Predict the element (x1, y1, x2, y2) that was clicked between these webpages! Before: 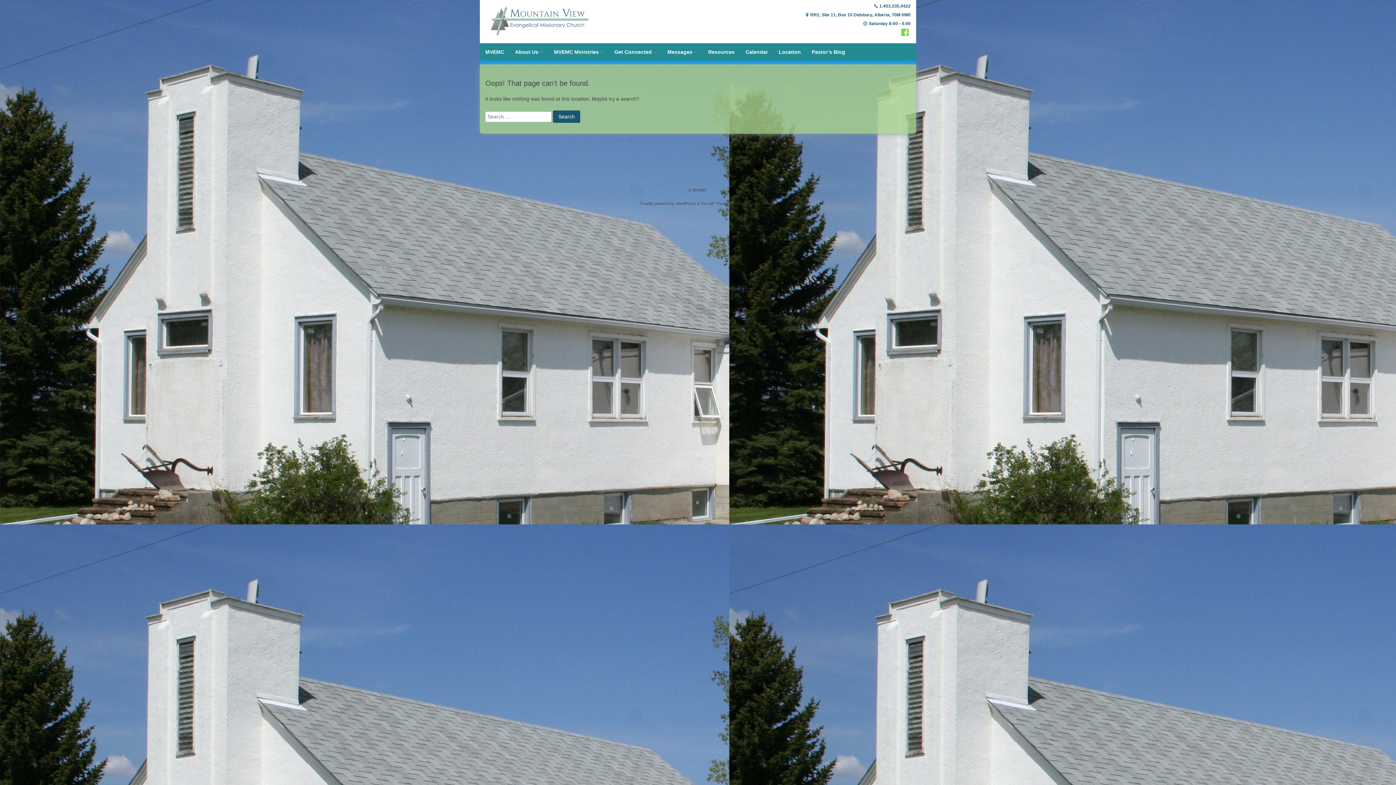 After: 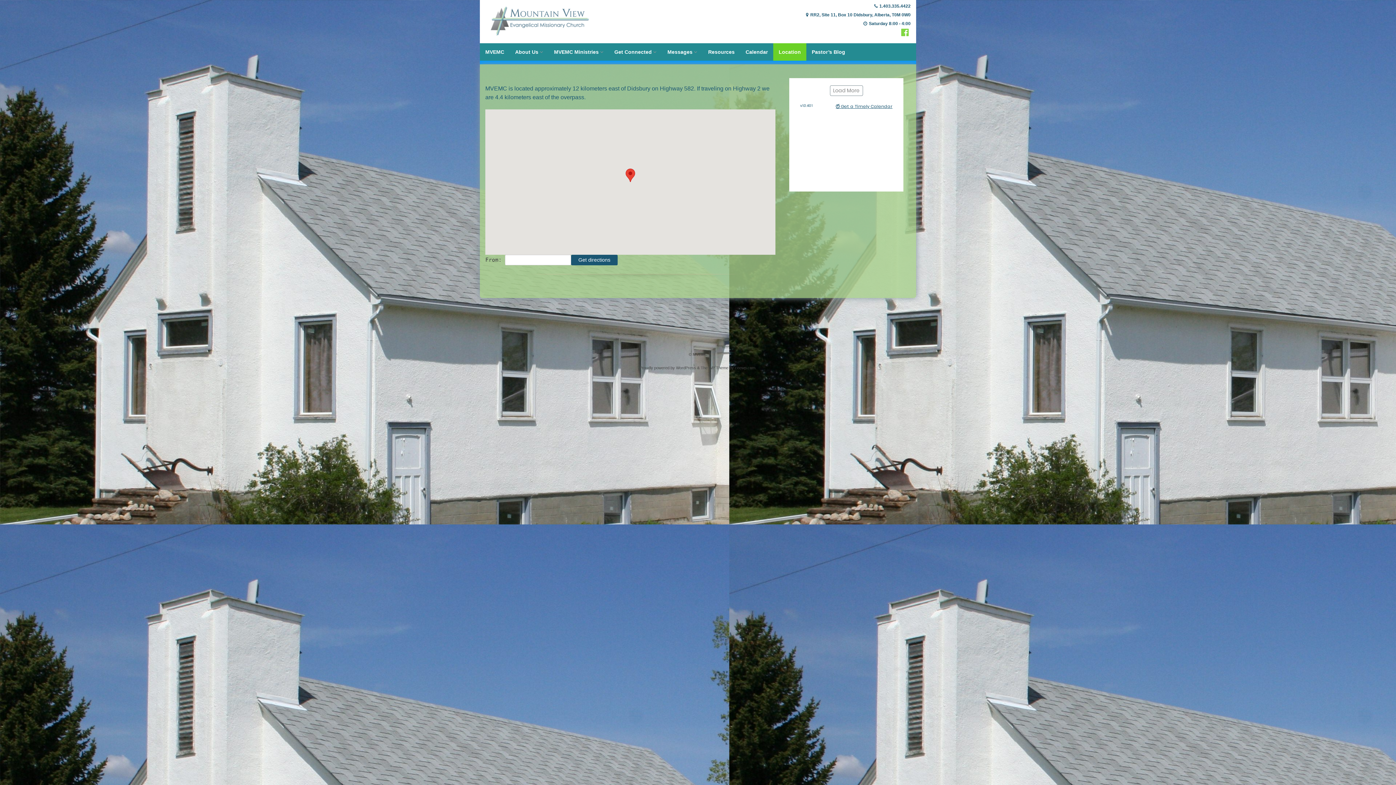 Action: bbox: (773, 43, 806, 60) label: Location